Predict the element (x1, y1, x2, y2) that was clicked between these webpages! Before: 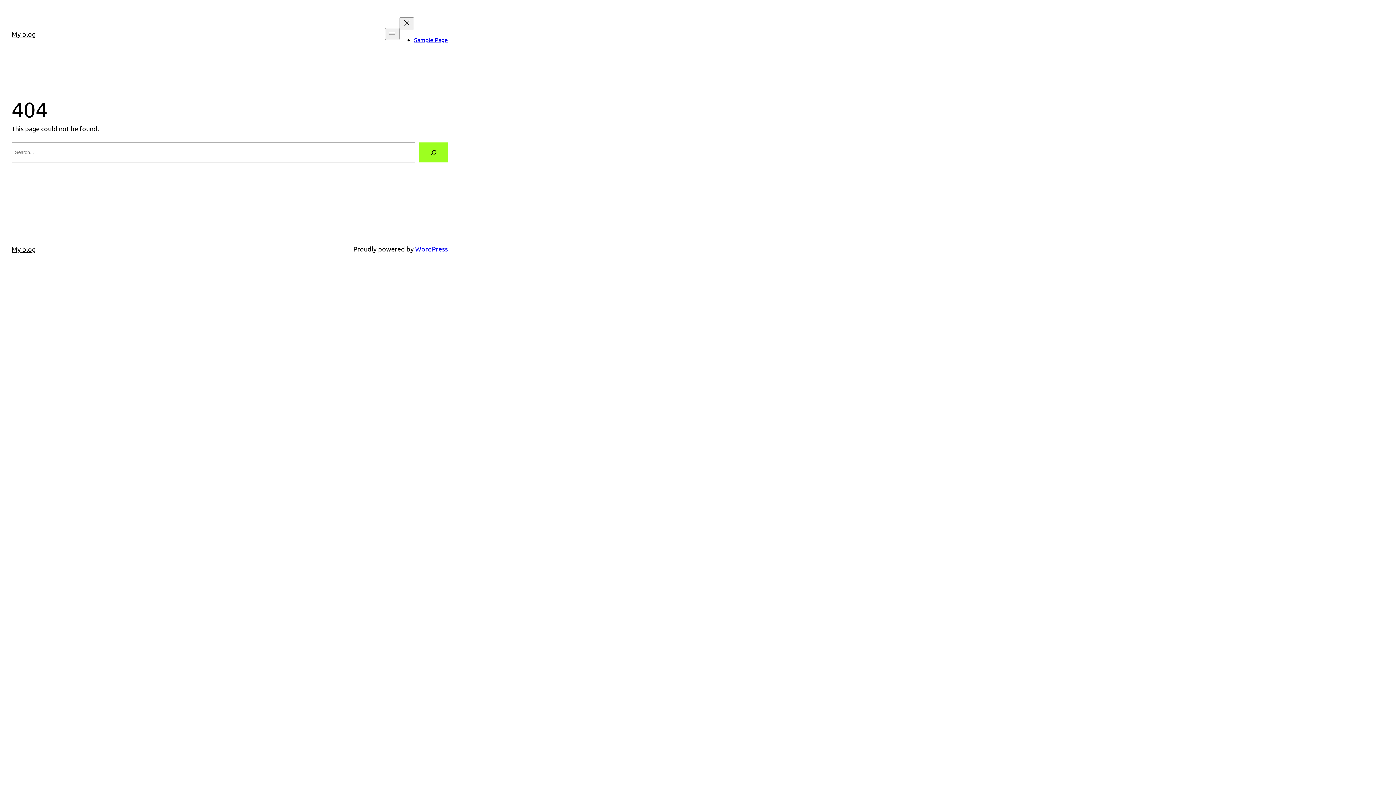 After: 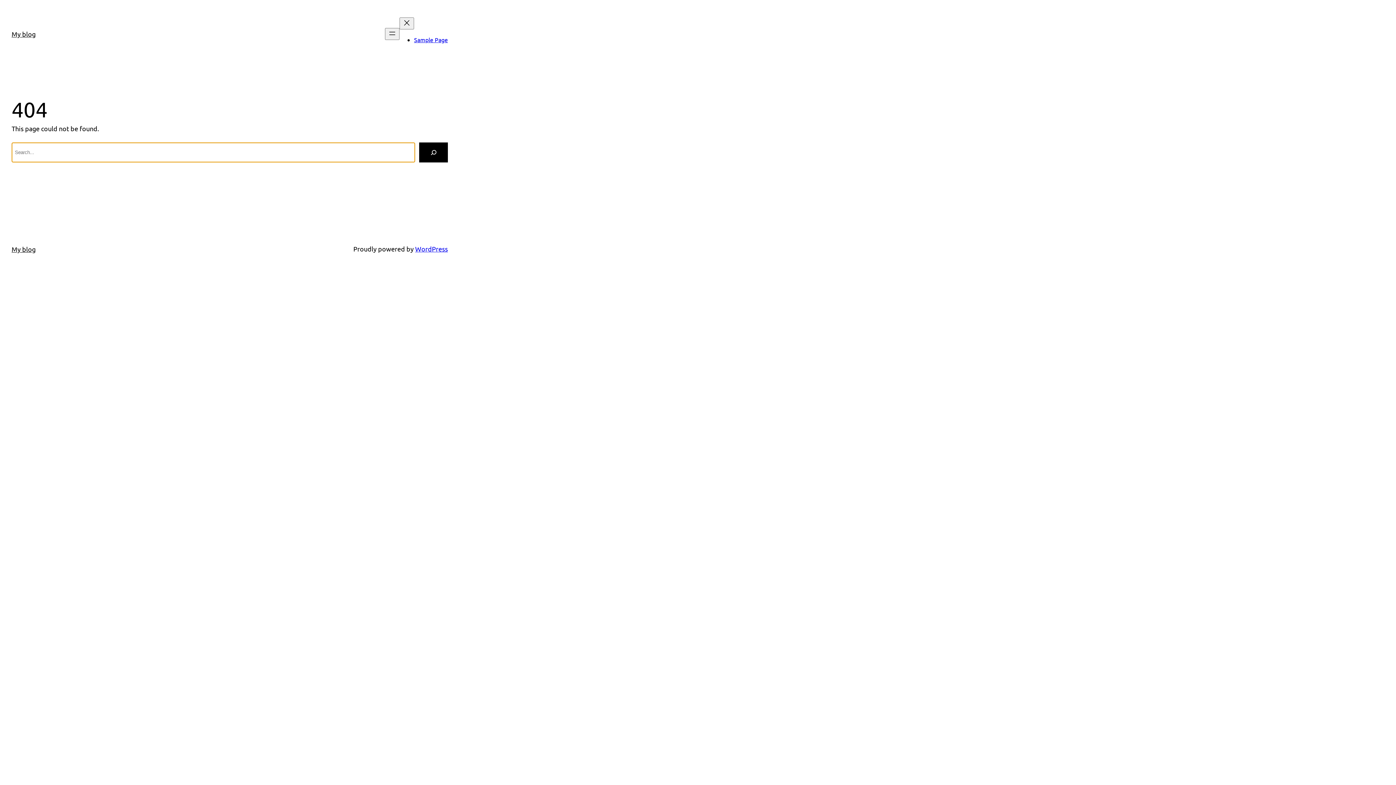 Action: label: Search bbox: (419, 142, 448, 162)